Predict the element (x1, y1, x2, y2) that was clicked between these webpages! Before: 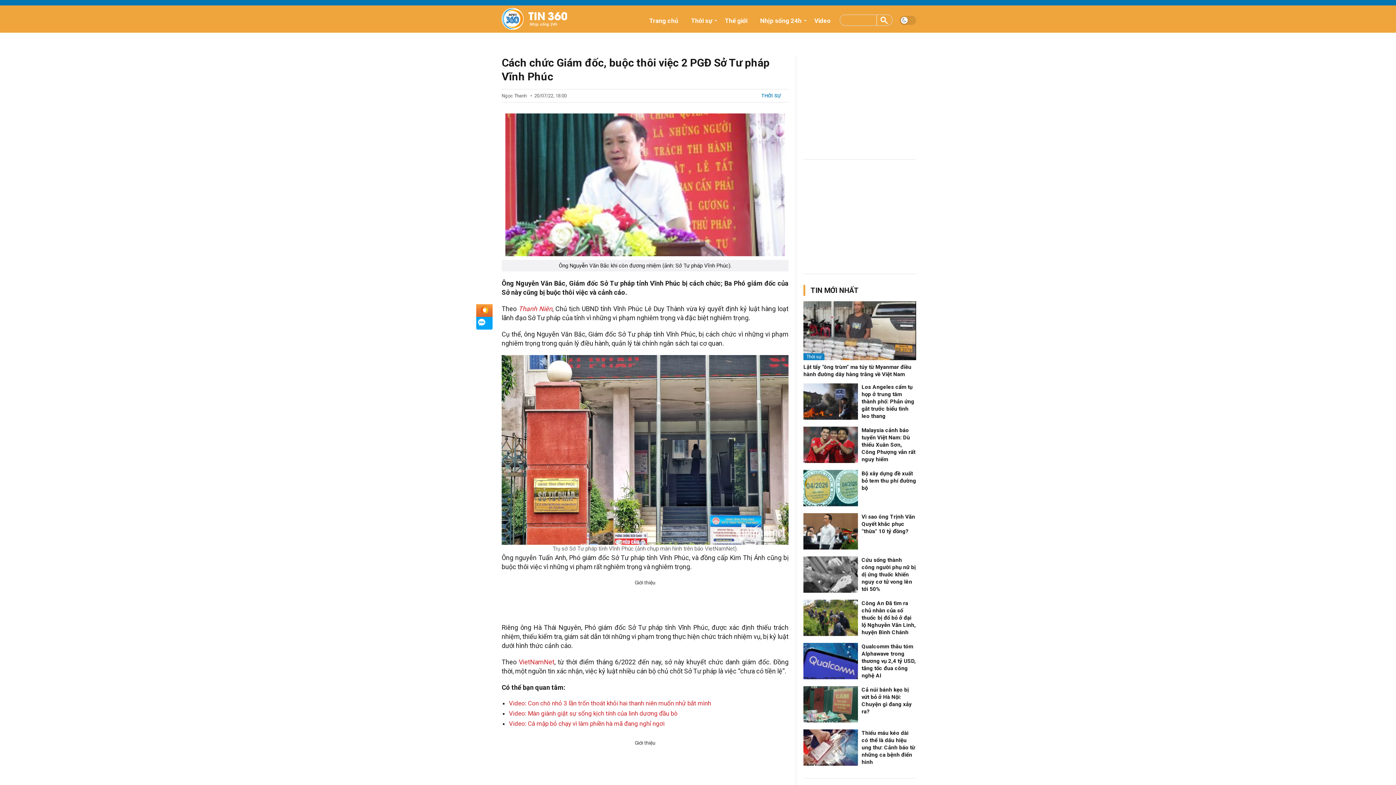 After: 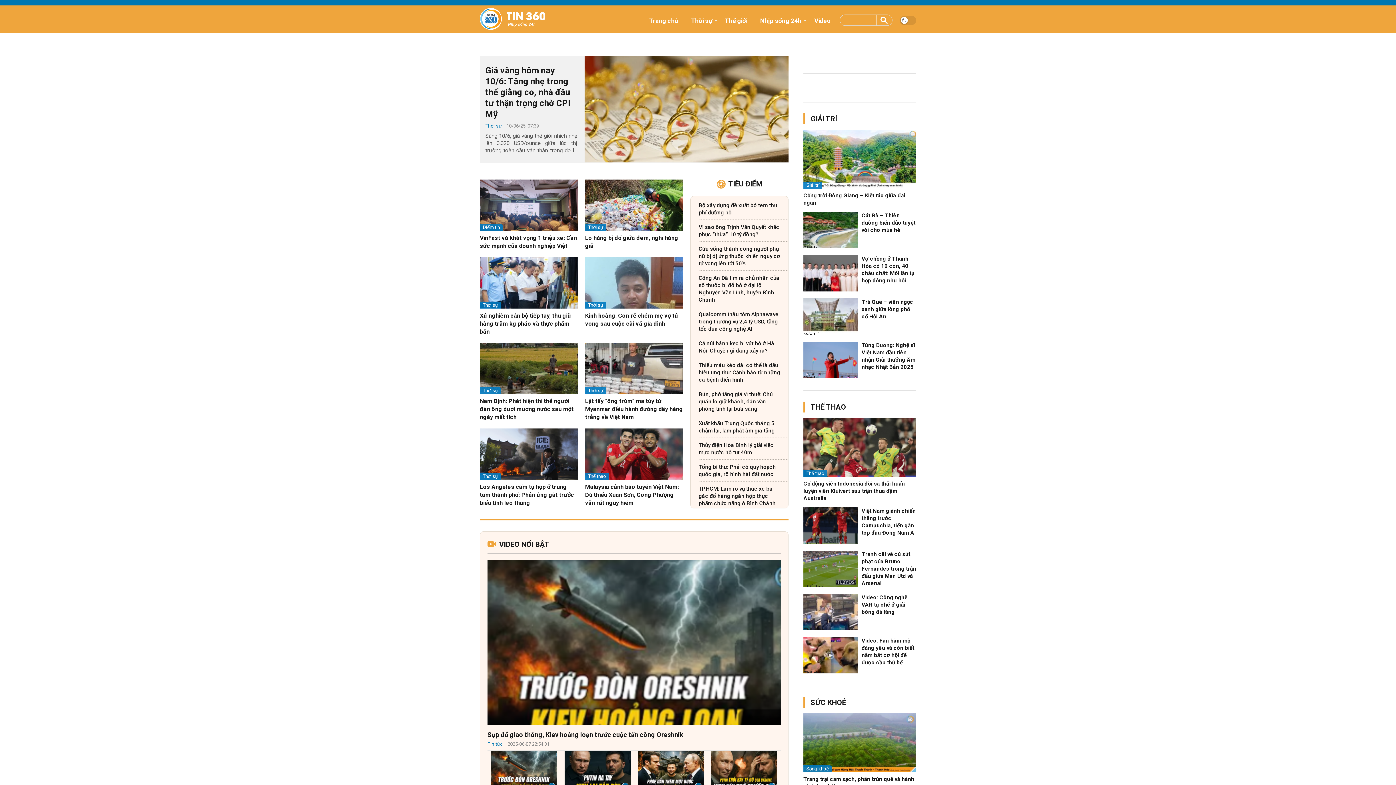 Action: label: Trang chủ bbox: (649, 9, 684, 32)